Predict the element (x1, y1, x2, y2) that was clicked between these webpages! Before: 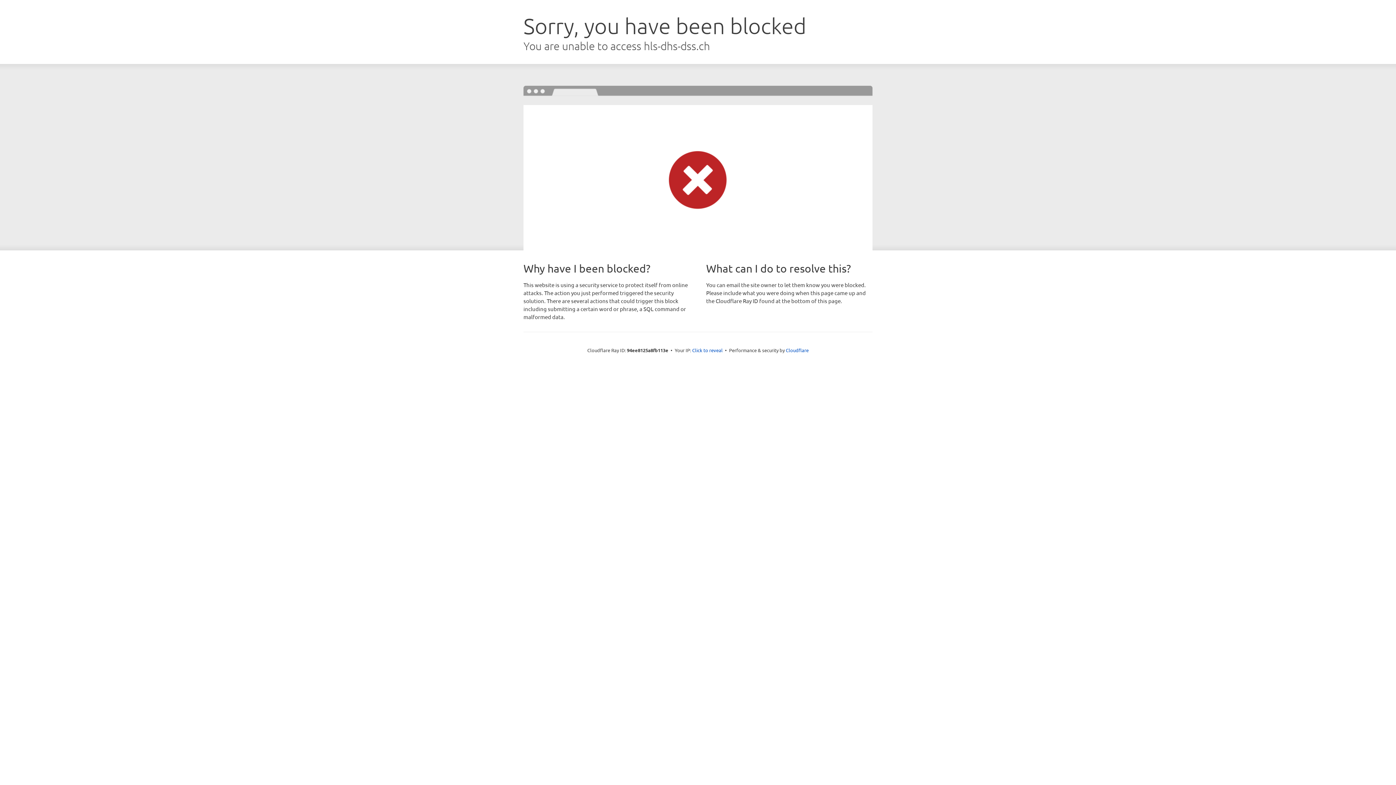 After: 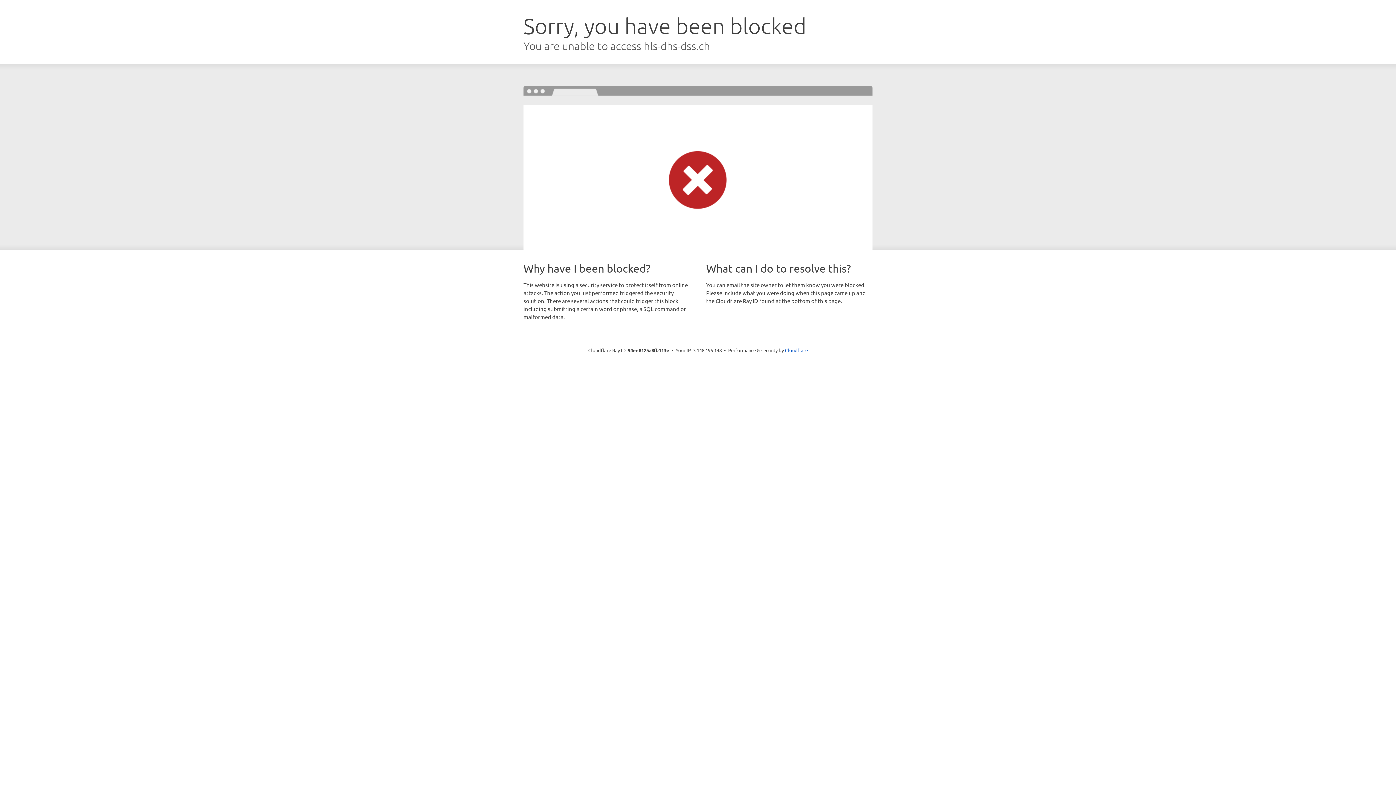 Action: bbox: (692, 346, 722, 353) label: Click to reveal